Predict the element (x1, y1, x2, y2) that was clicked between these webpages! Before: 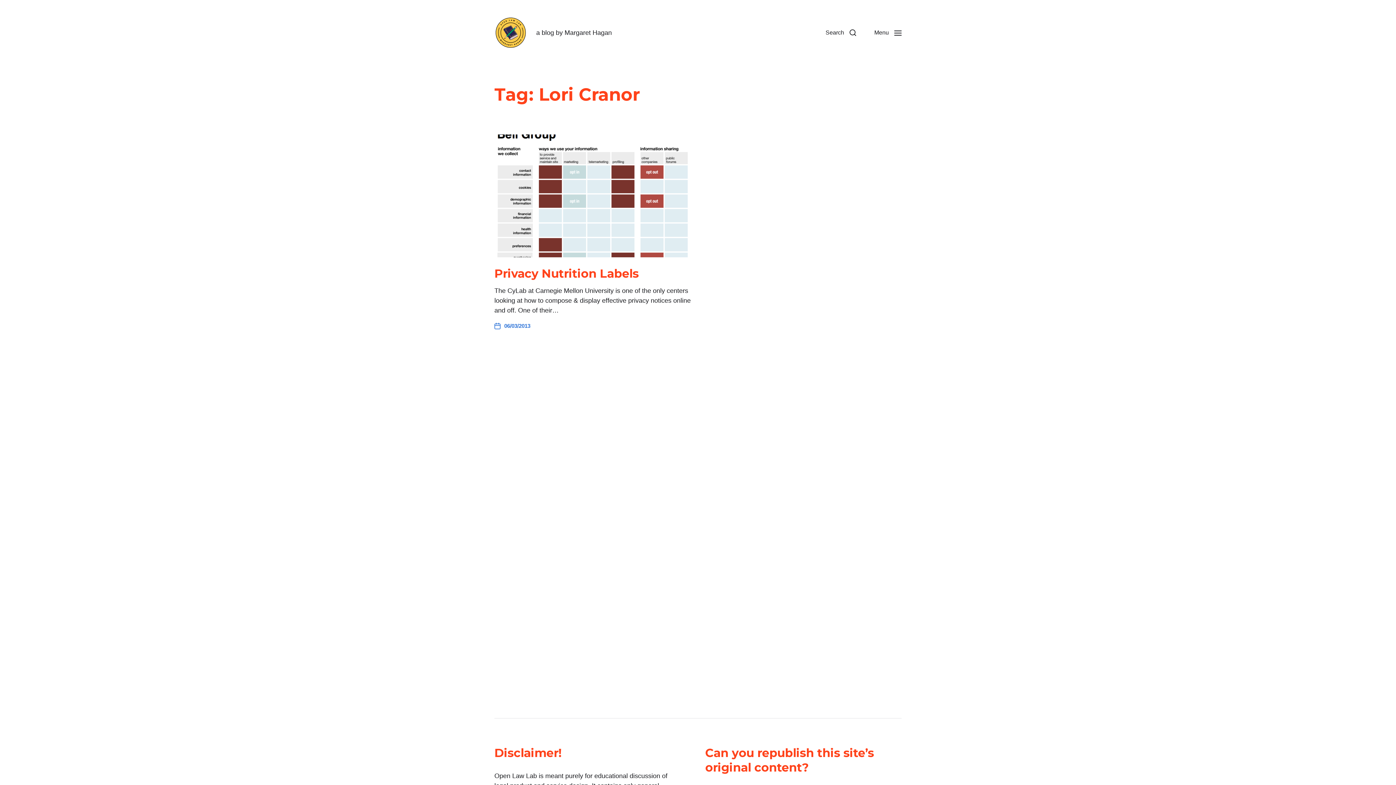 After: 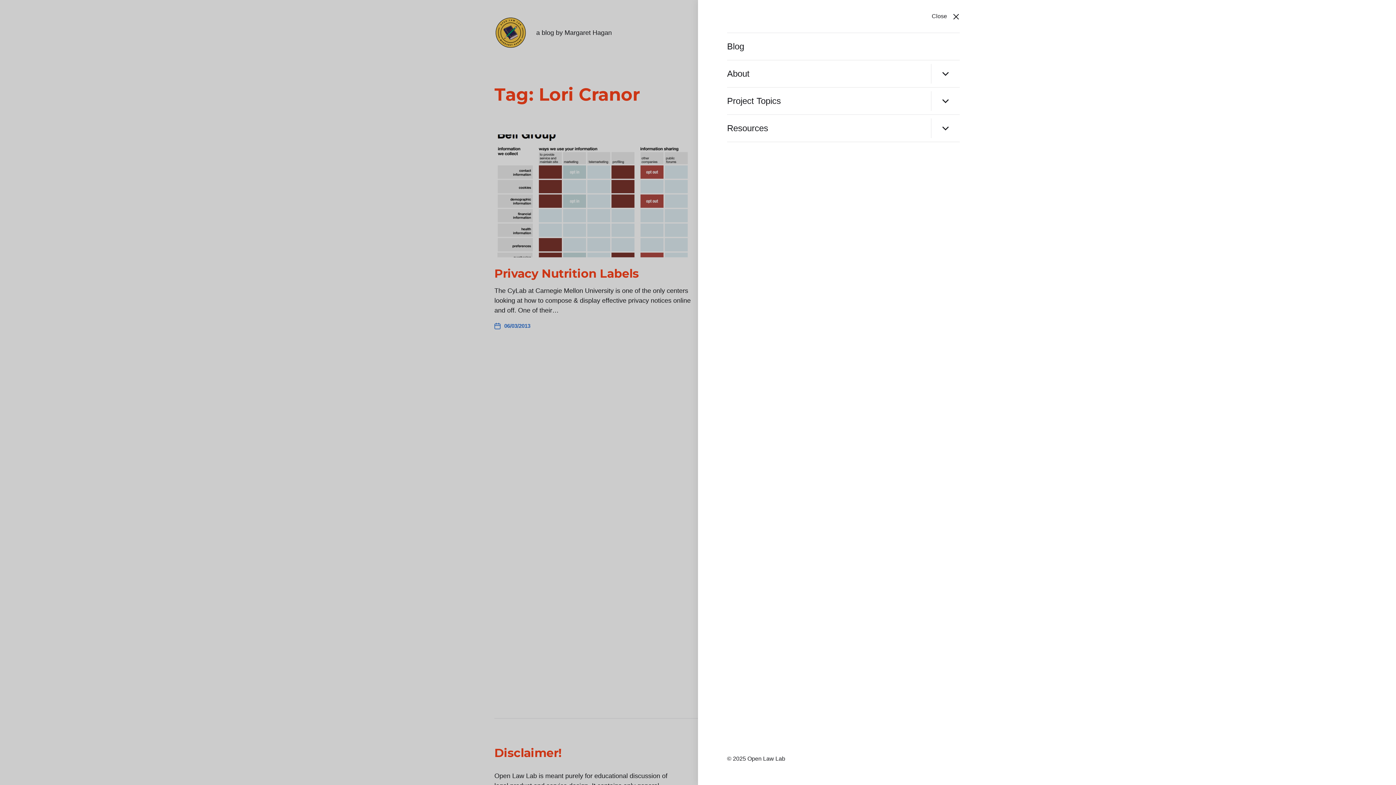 Action: label: Menu bbox: (865, 16, 910, 49)